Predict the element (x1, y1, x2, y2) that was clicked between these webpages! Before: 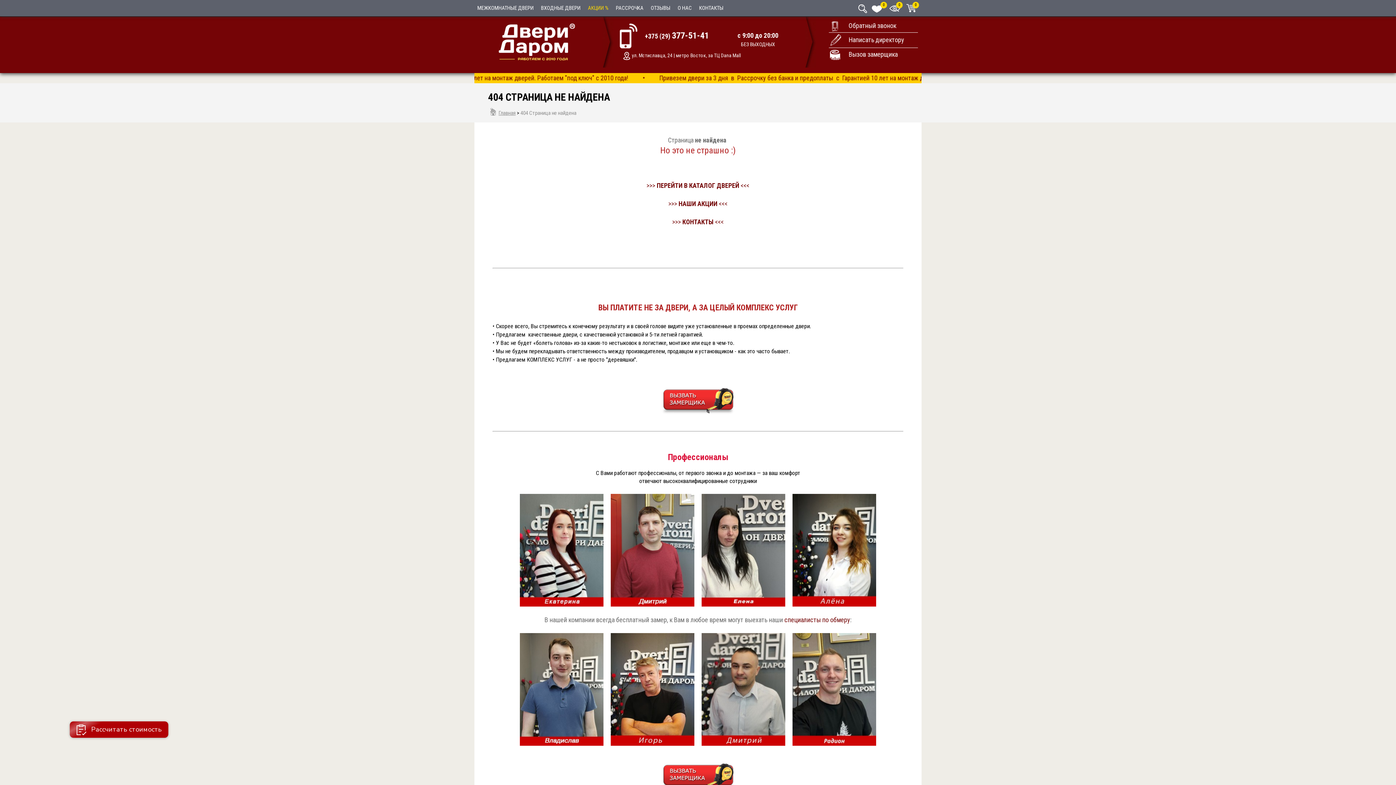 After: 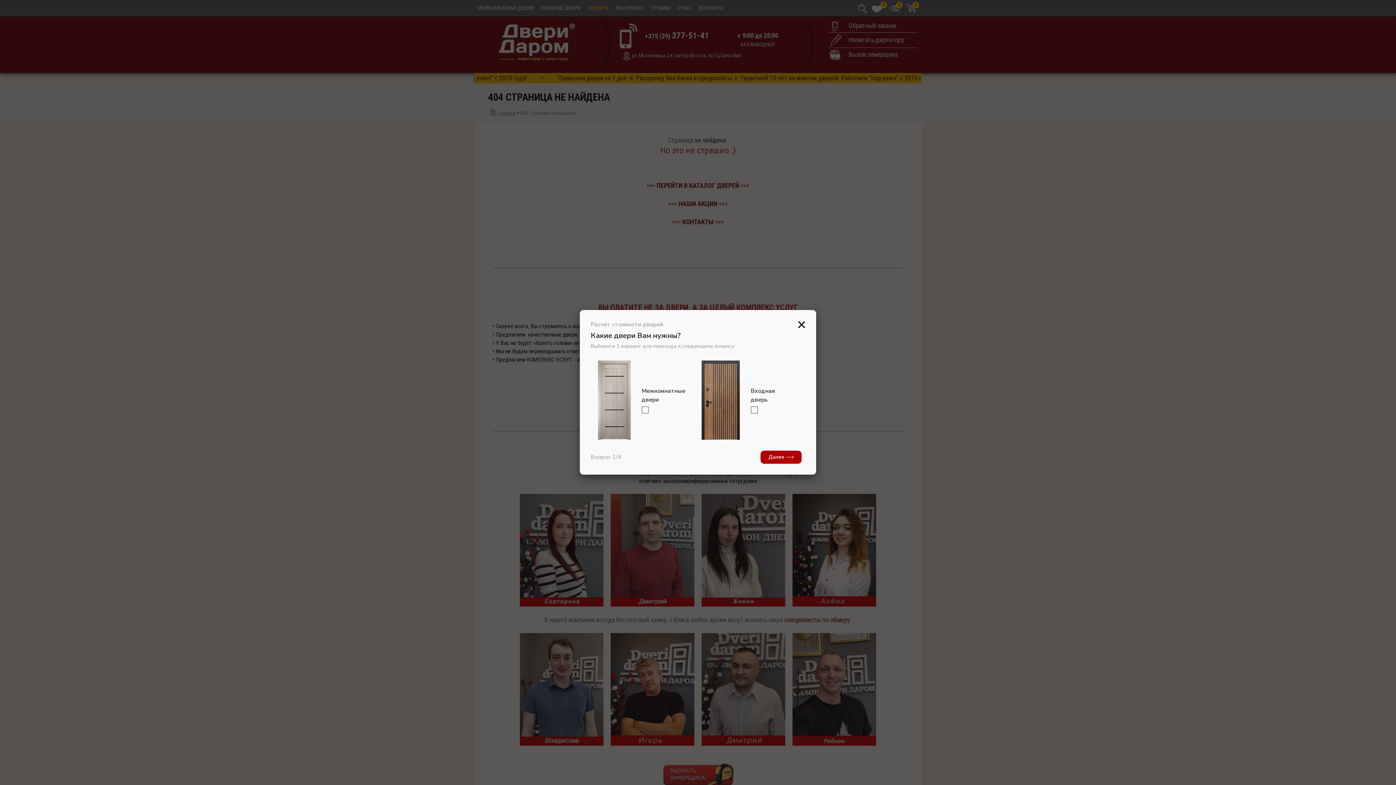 Action: bbox: (607, 633, 698, 747)